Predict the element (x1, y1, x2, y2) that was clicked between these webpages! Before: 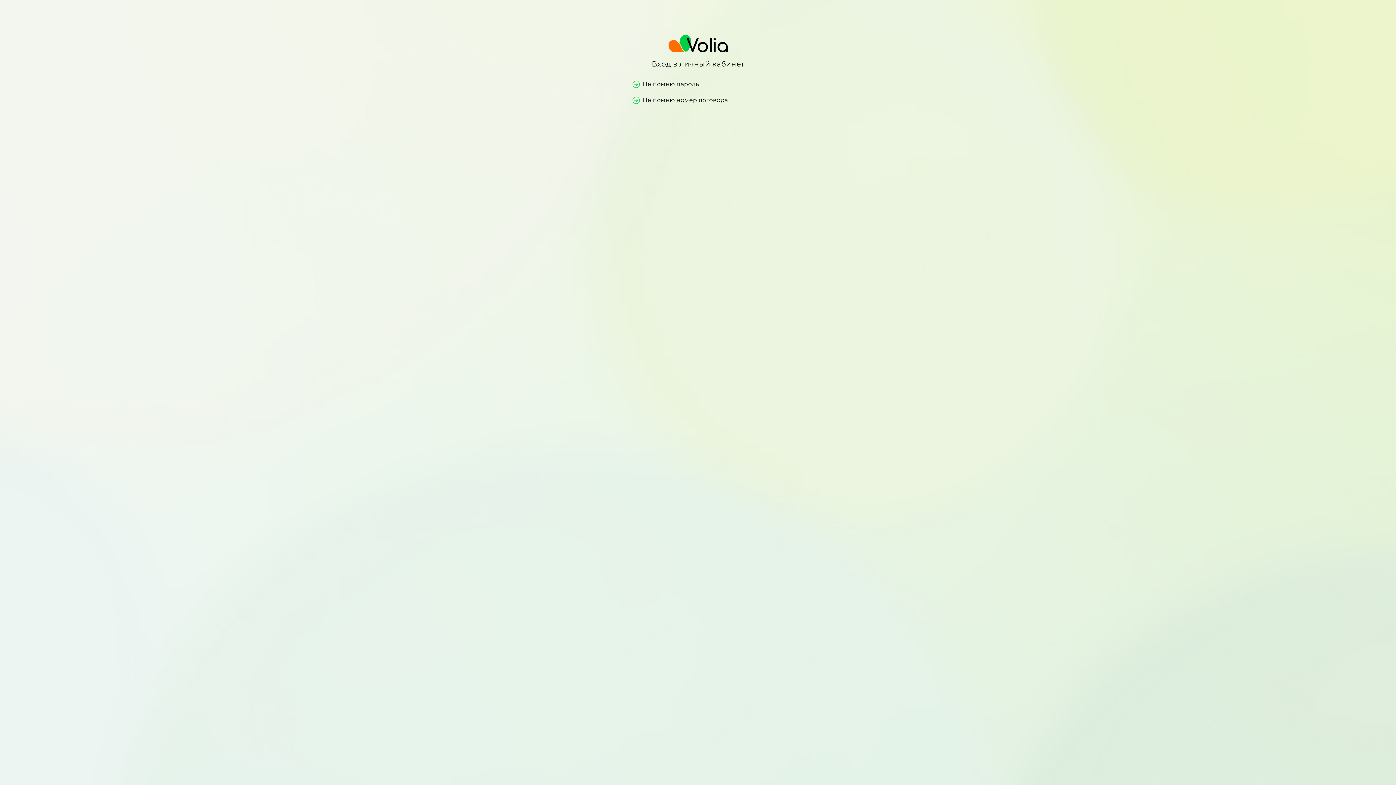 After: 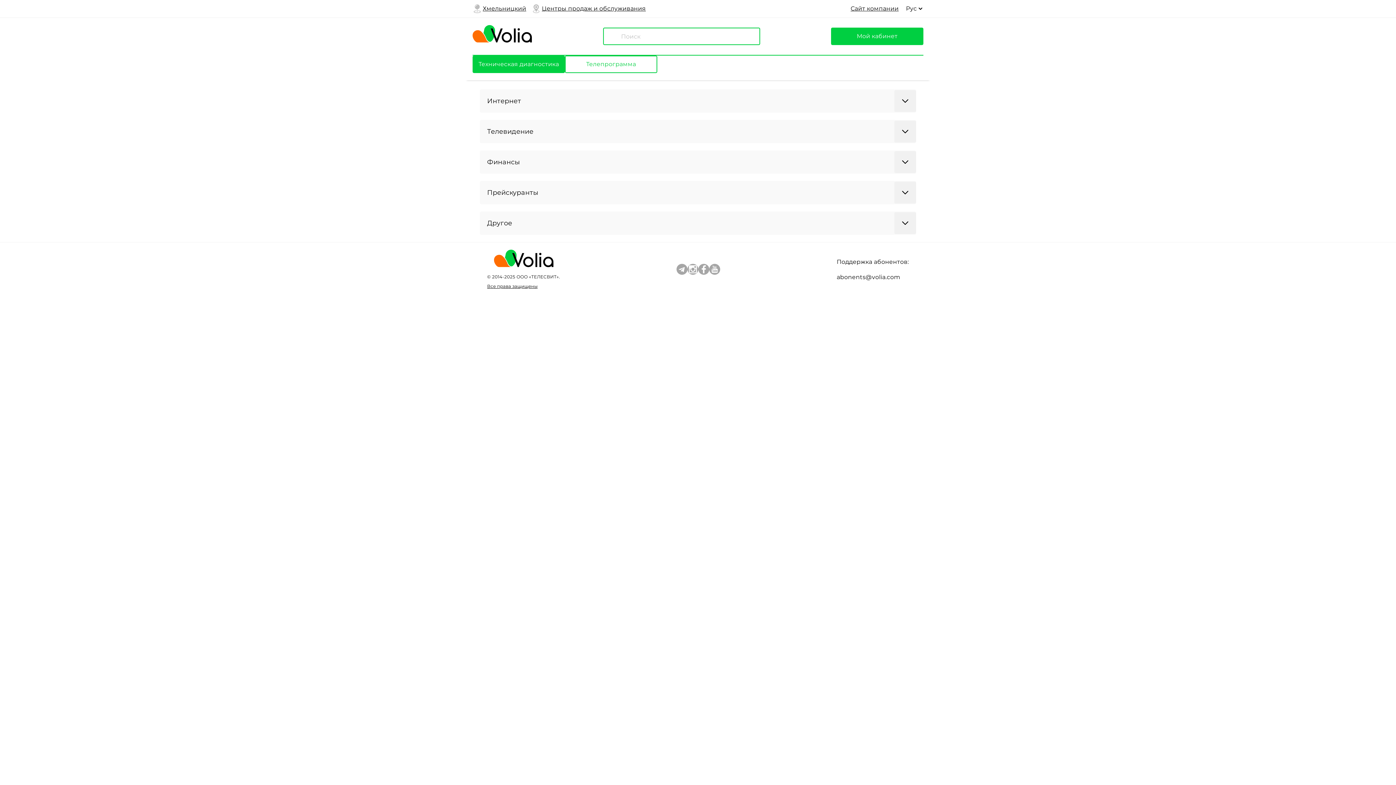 Action: bbox: (668, 34, 727, 52)